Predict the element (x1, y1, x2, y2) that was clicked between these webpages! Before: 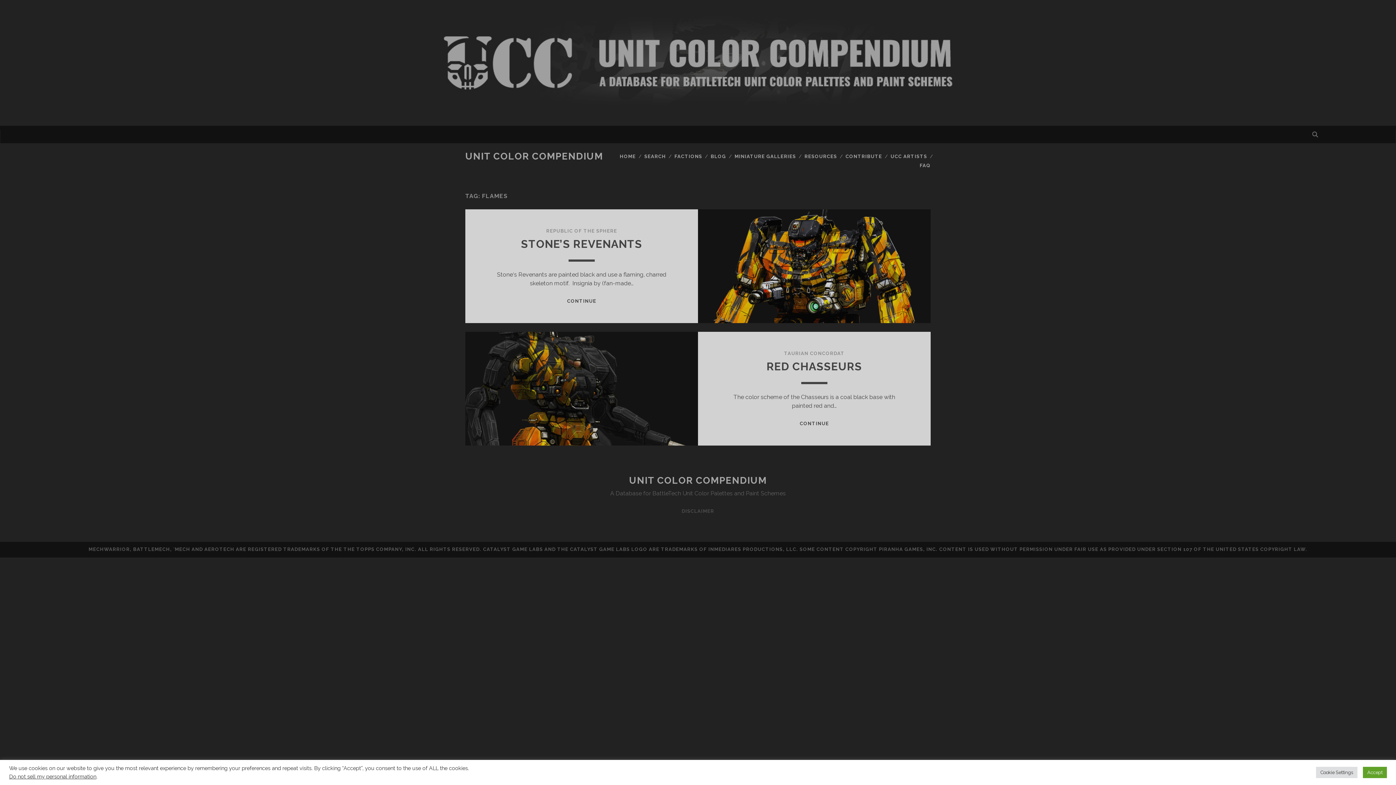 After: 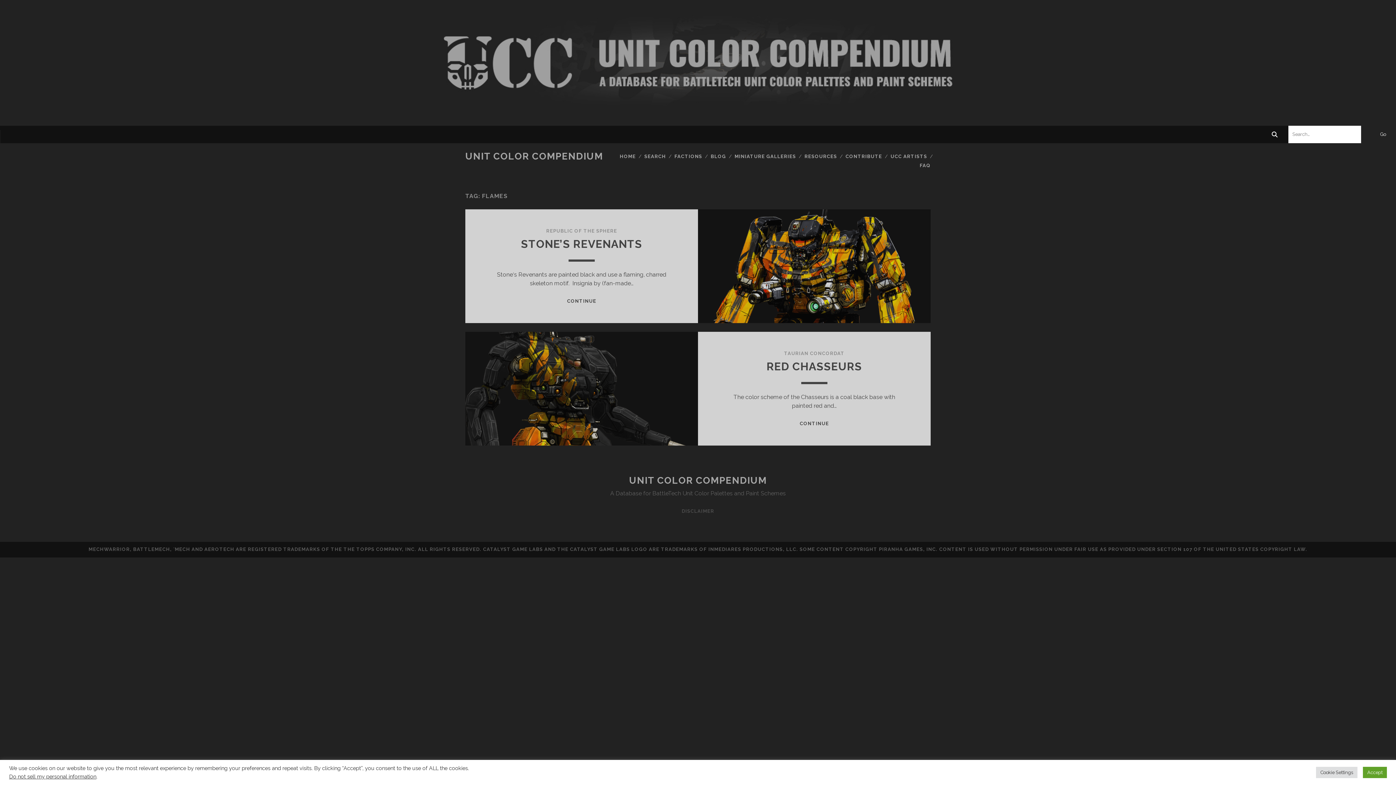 Action: bbox: (1308, 125, 1322, 143)